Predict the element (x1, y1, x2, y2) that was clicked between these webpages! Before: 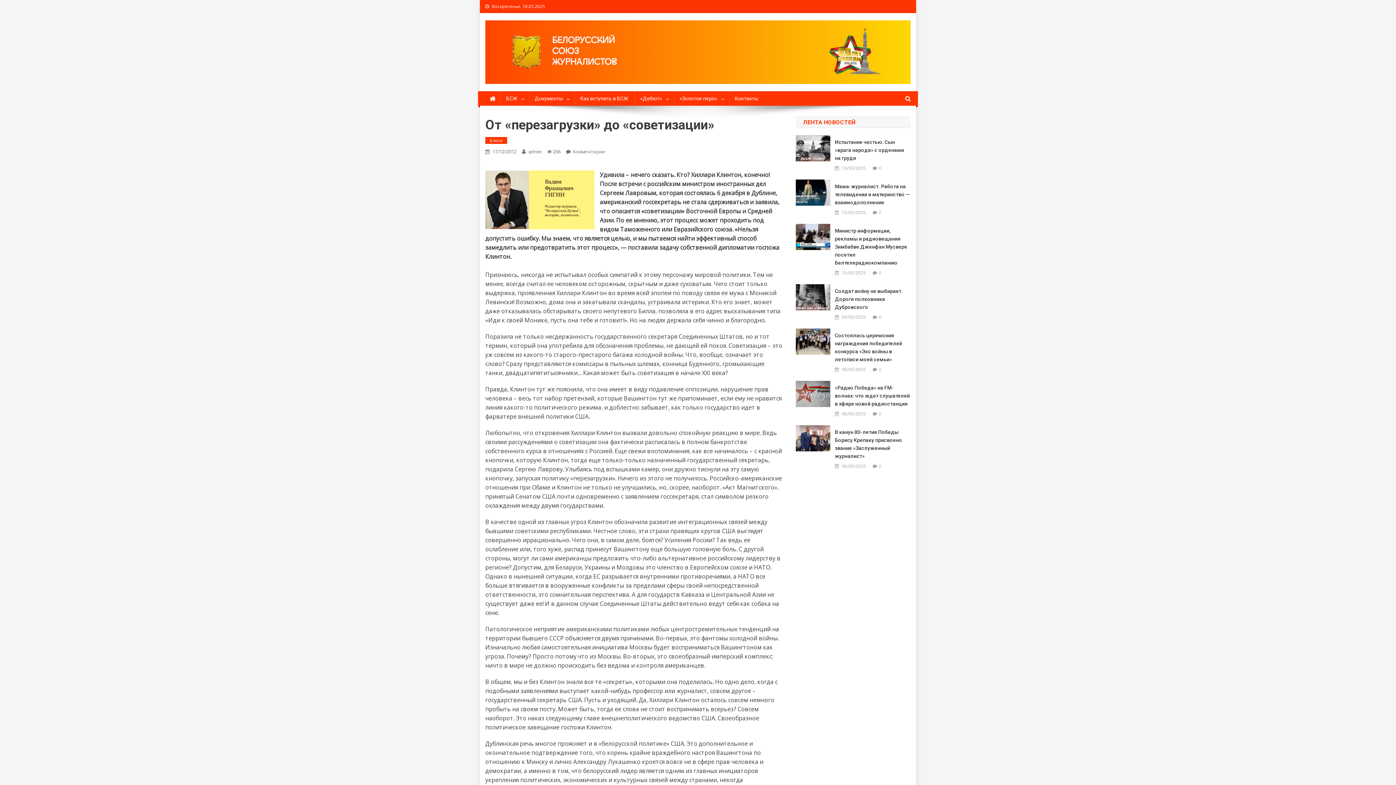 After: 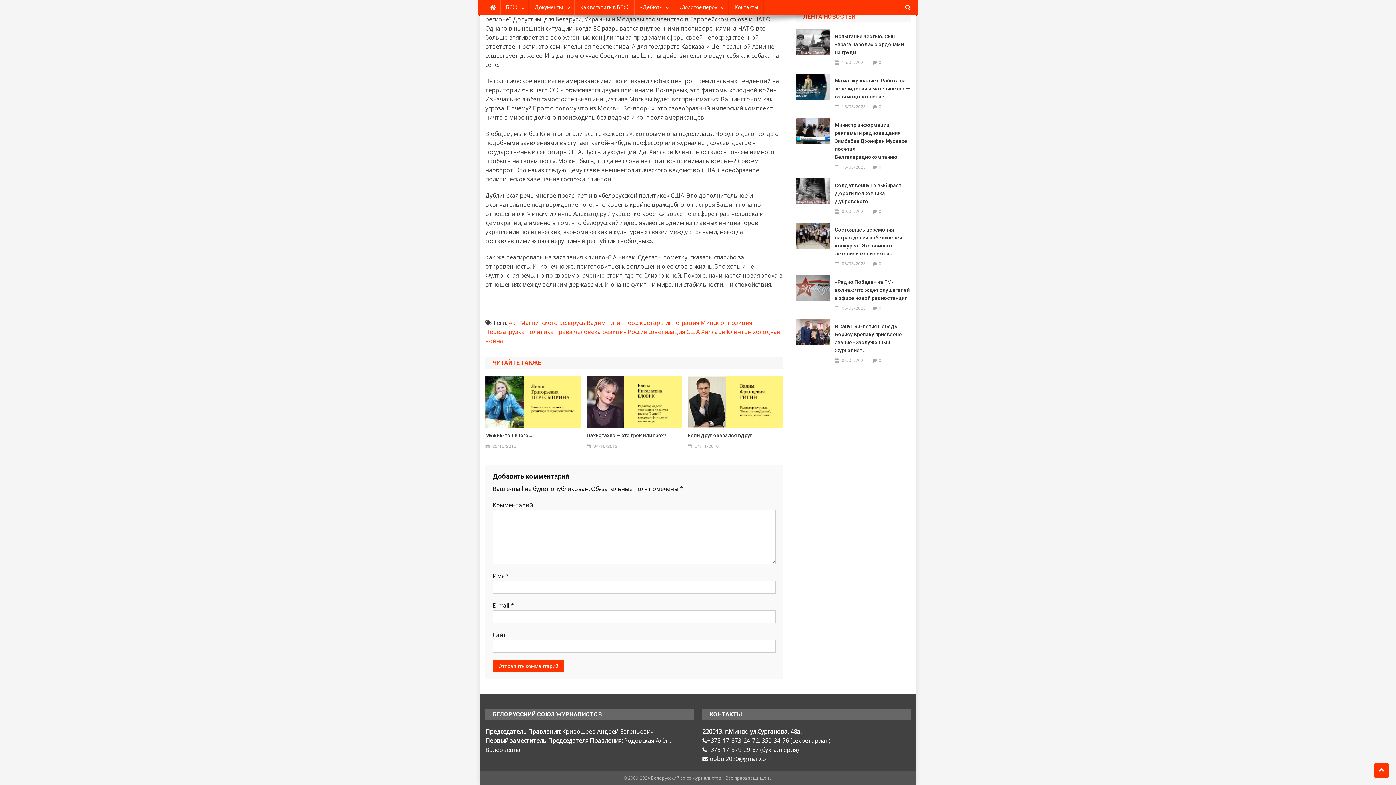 Action: label: Комментарии
on От «перезагрузки» до «советизации» bbox: (572, 148, 605, 155)